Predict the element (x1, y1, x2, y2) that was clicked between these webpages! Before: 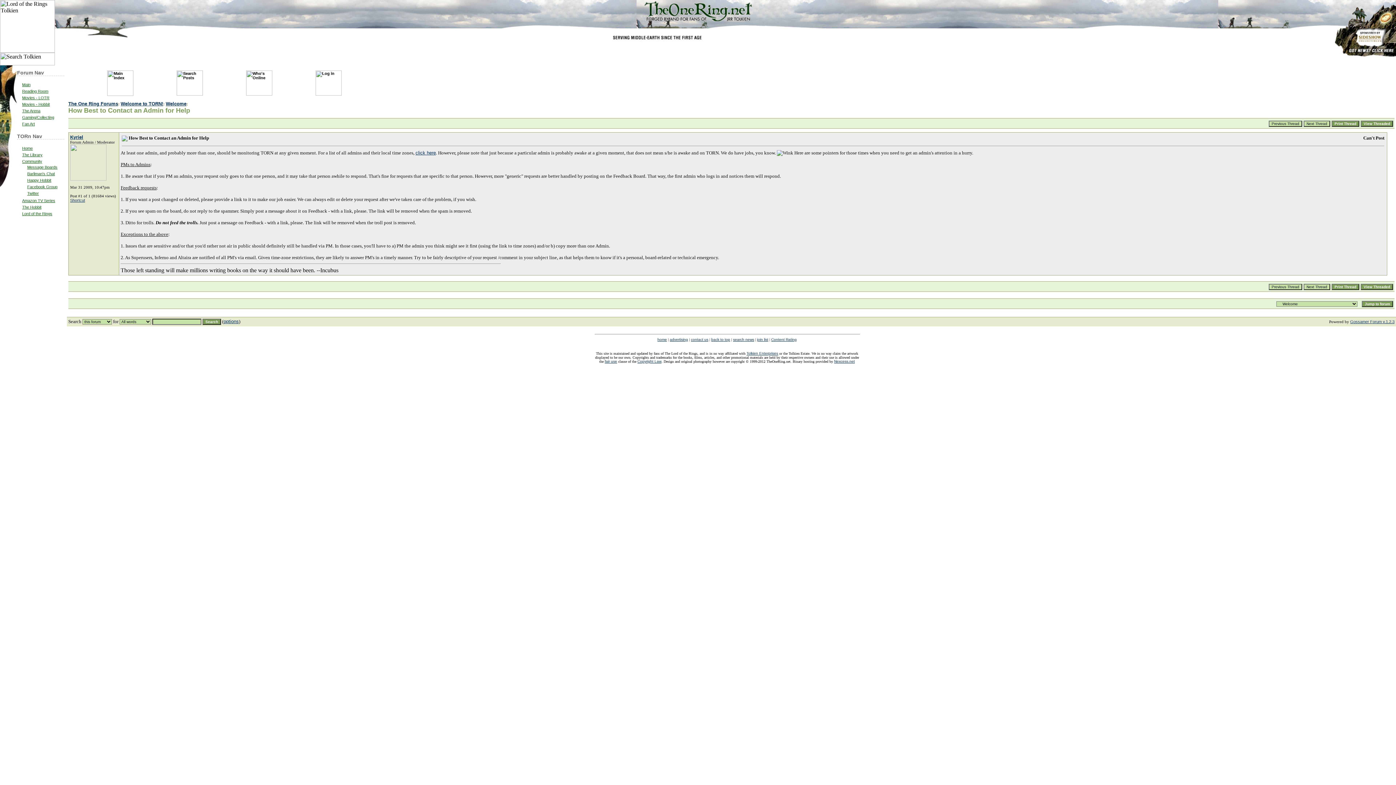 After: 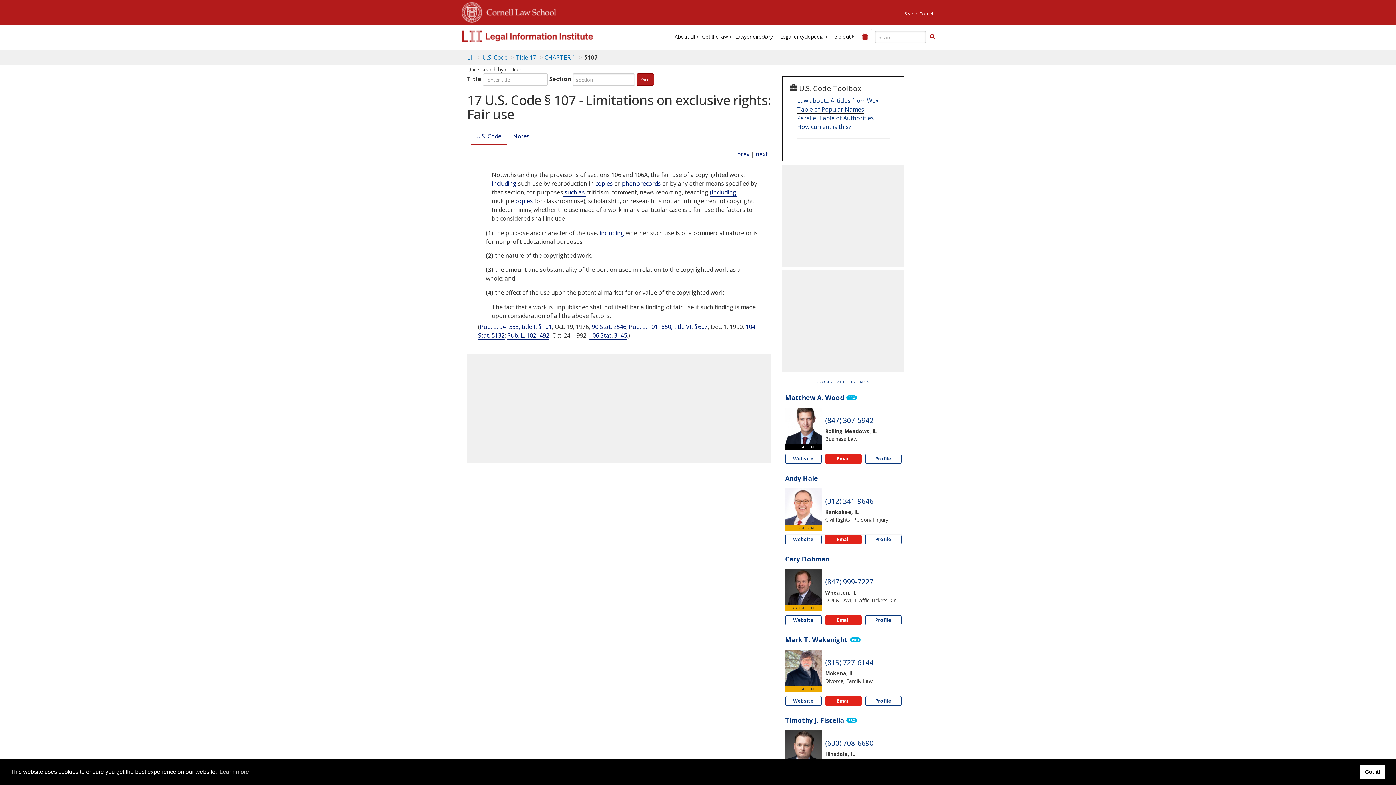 Action: label: fair use bbox: (604, 359, 617, 363)